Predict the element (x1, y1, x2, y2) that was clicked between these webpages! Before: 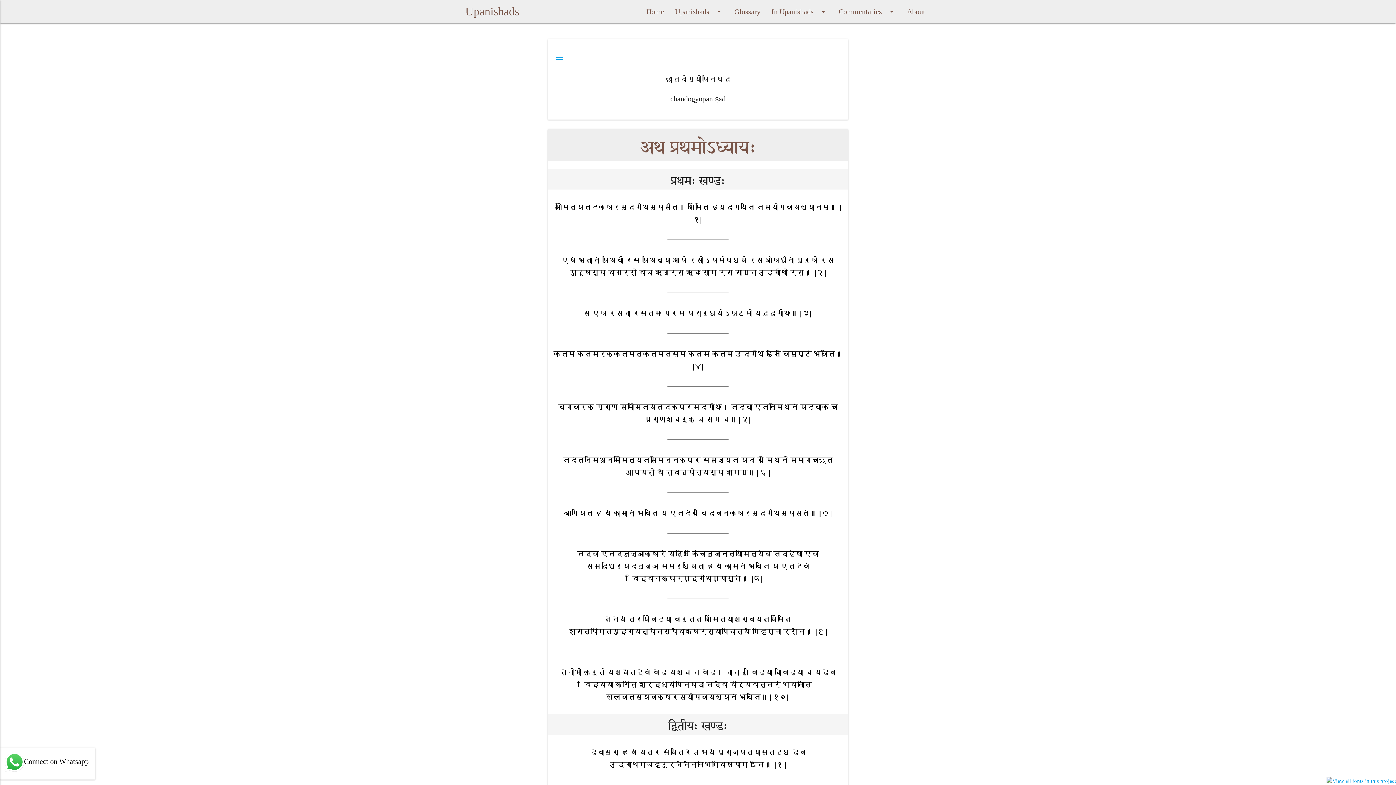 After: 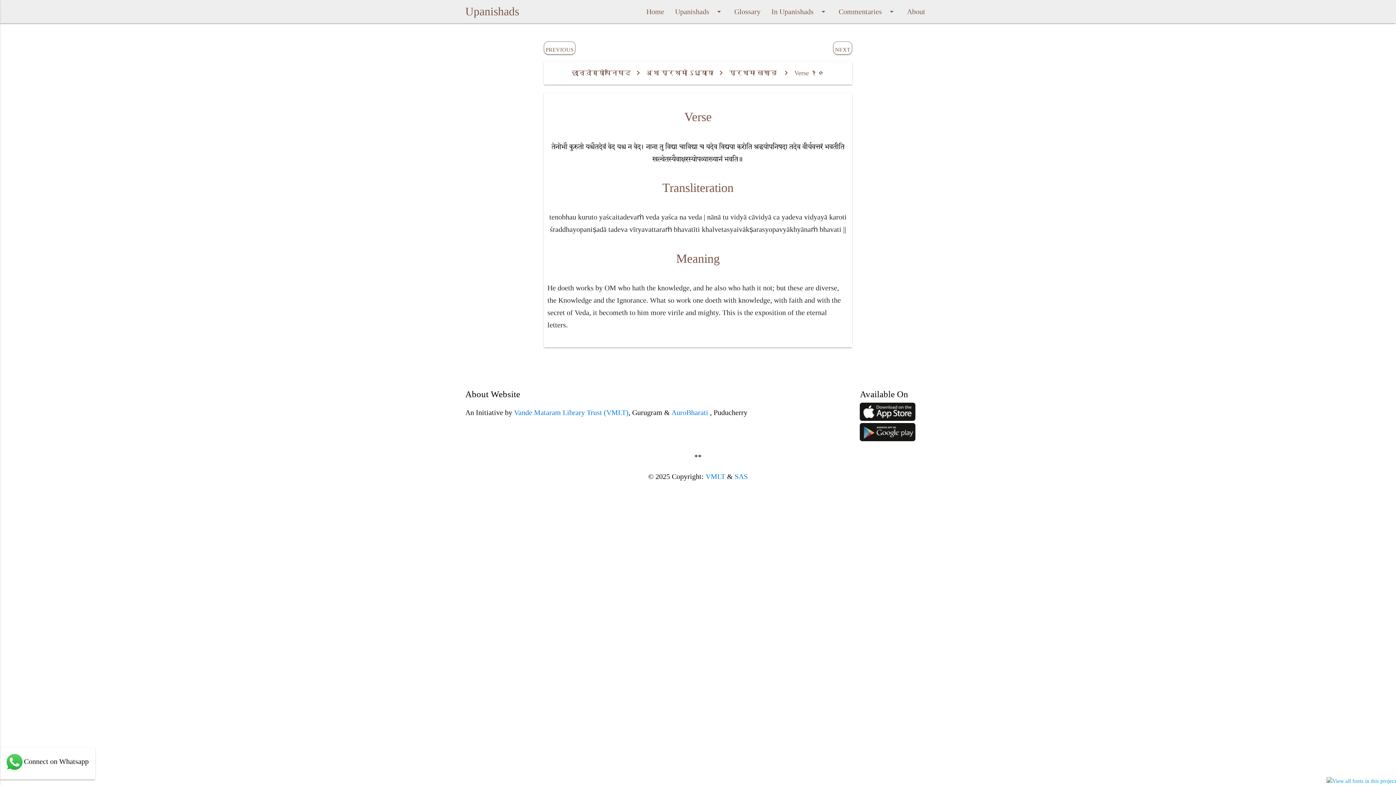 Action: label: तेनोभौ कुरुतो यश्चैतदेवं वेद यश्च न वेद। नाना तु विद्या चाविद्या च यदेव विद्यया करोति श्रद्धयोपनिषदा तदेव वीर्यवत्तरं भवतीति खल्वेतस्यैवाक्षरस्योपव्याख्यानं भवति॥ ||१०|| bbox: (559, 668, 836, 701)